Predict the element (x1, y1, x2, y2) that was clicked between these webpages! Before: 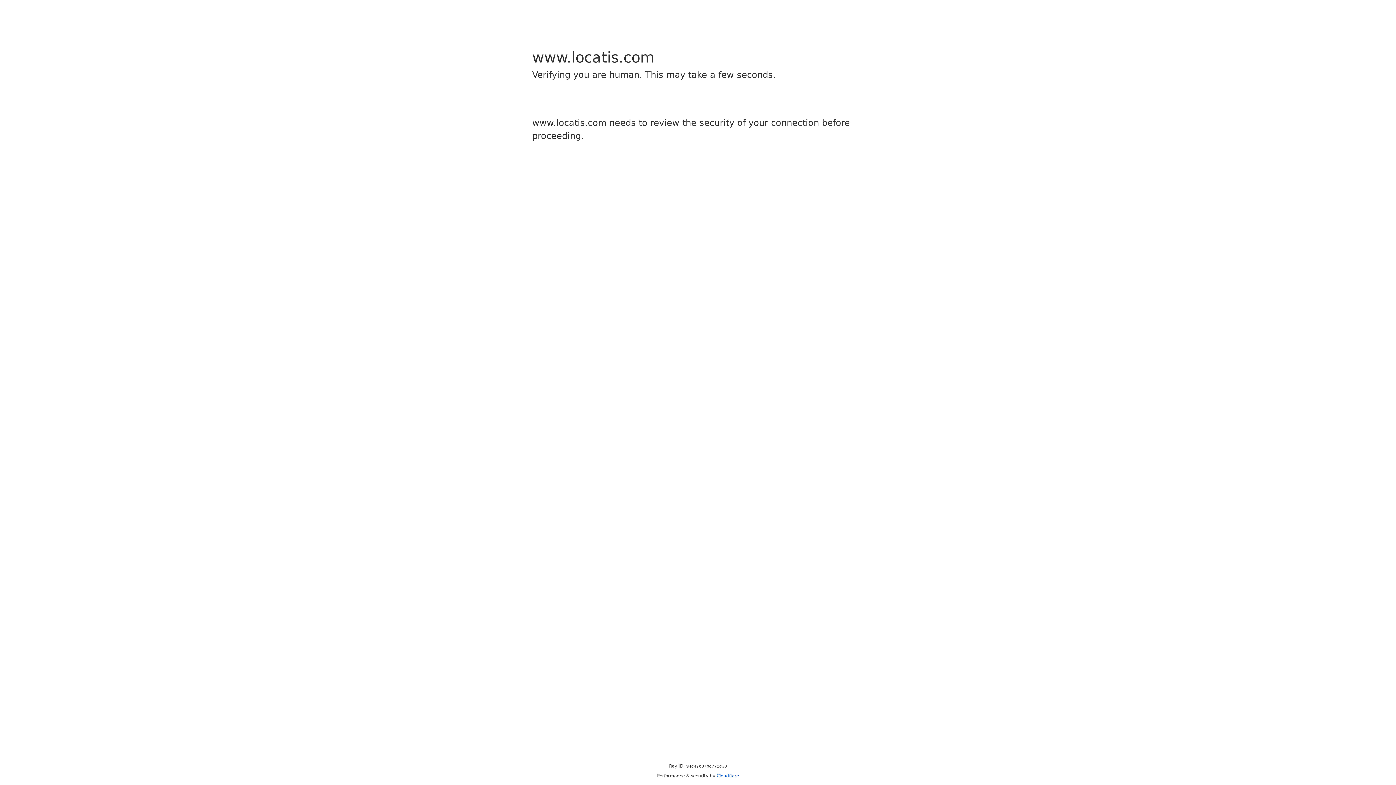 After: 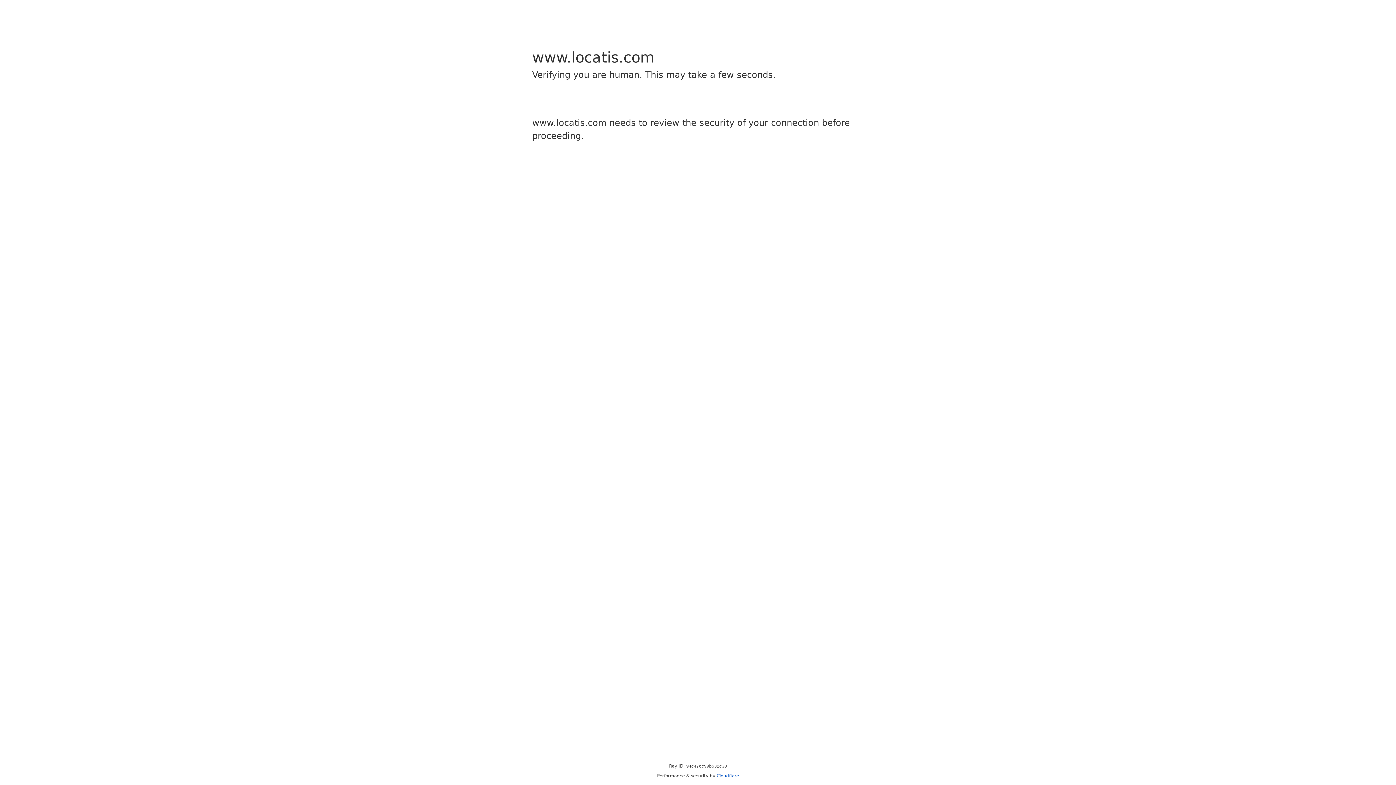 Action: bbox: (716, 773, 739, 778) label: Cloudflare